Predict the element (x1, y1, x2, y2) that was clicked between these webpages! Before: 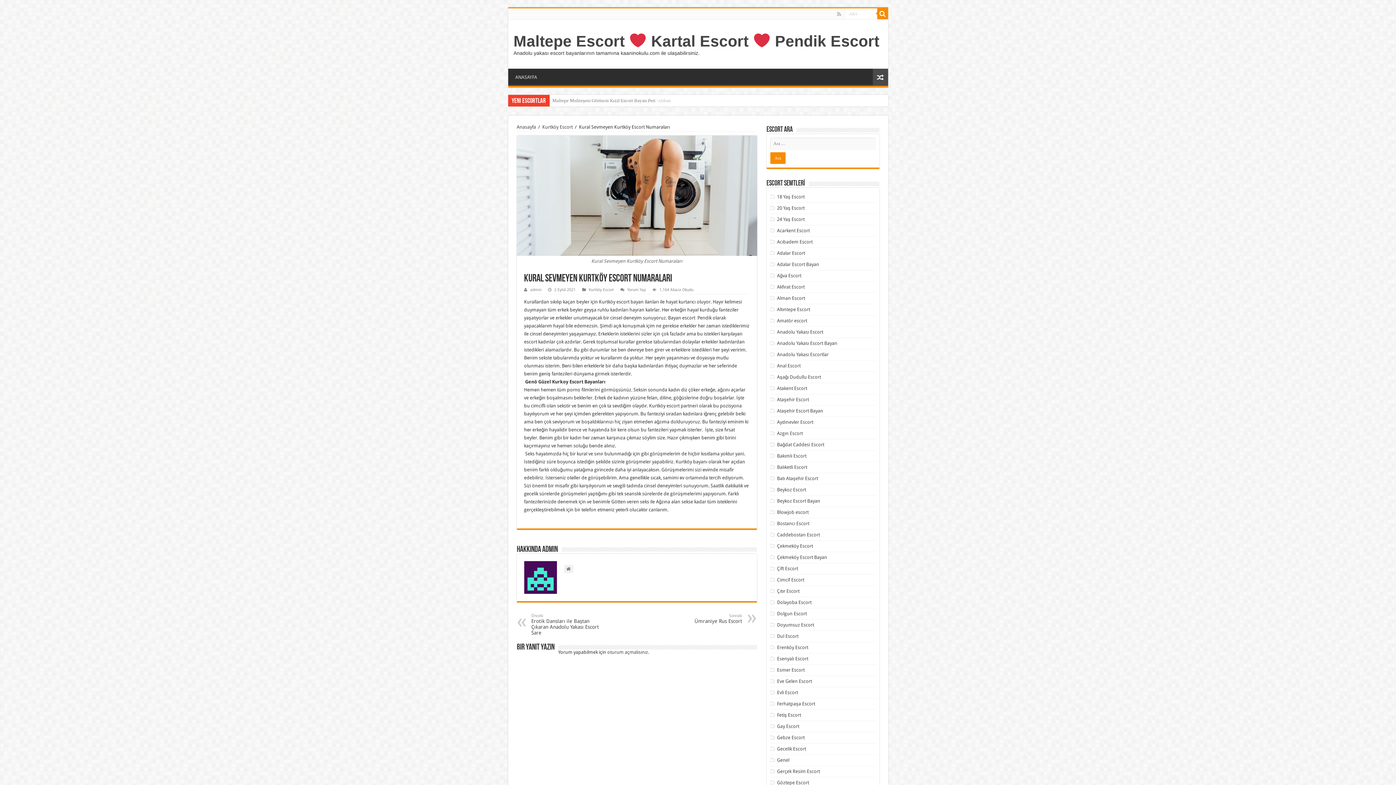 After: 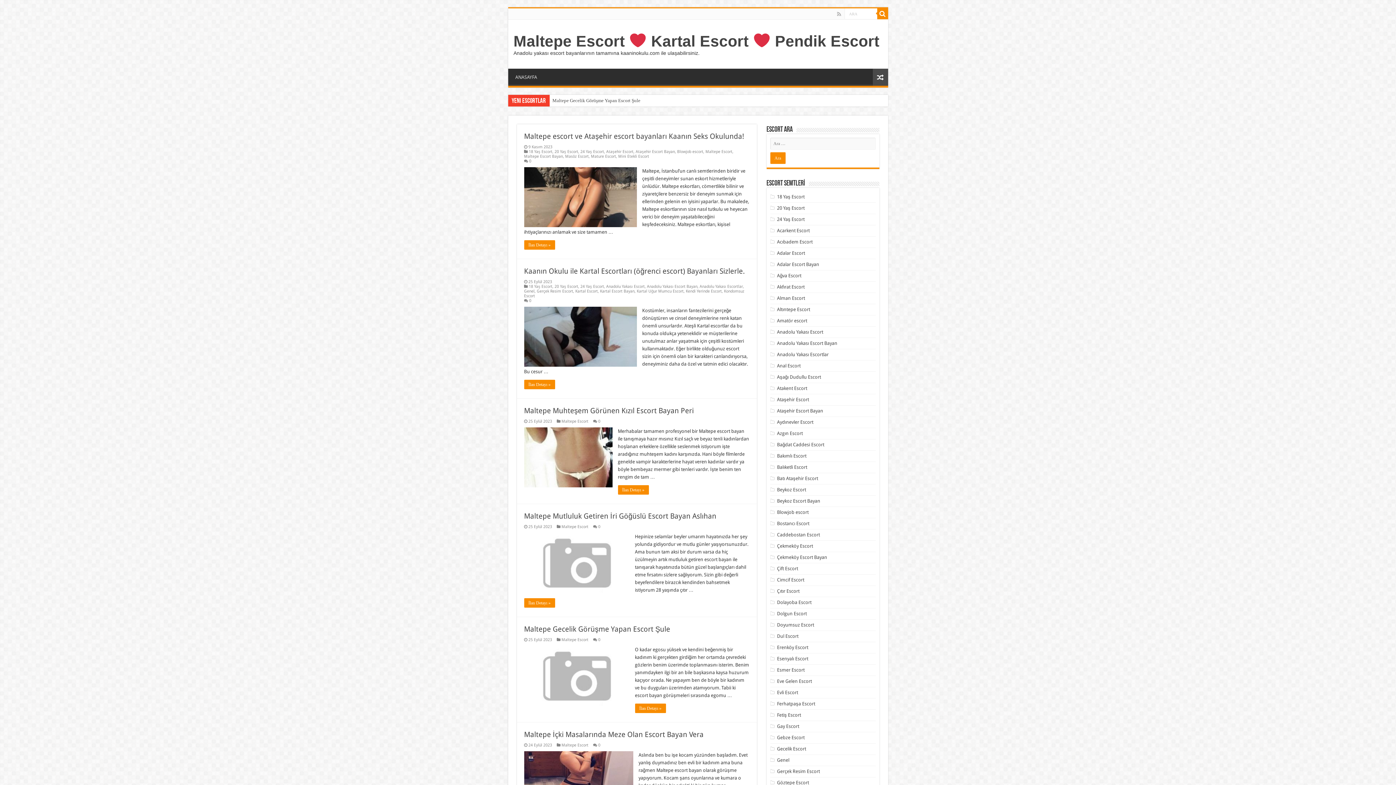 Action: label: ANASAYFA bbox: (511, 68, 540, 84)